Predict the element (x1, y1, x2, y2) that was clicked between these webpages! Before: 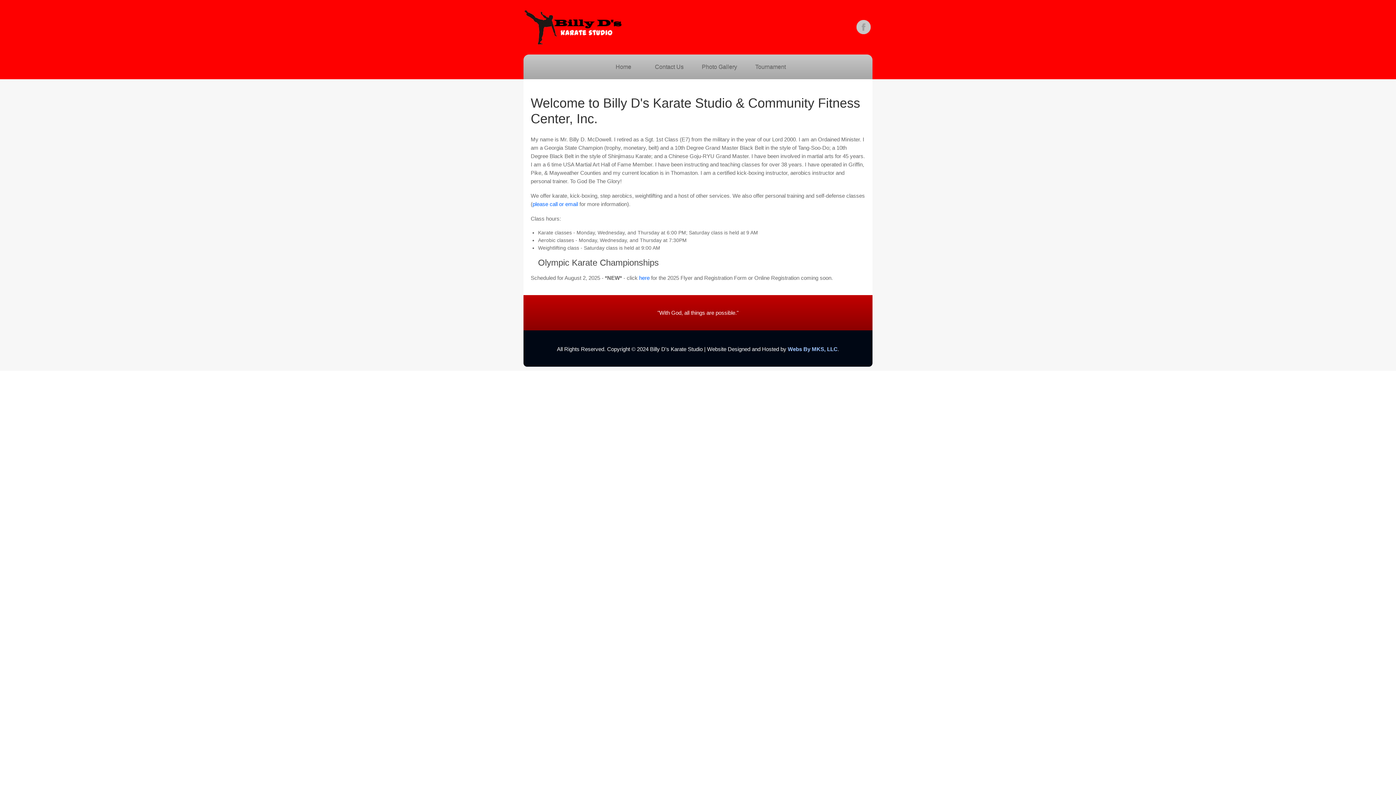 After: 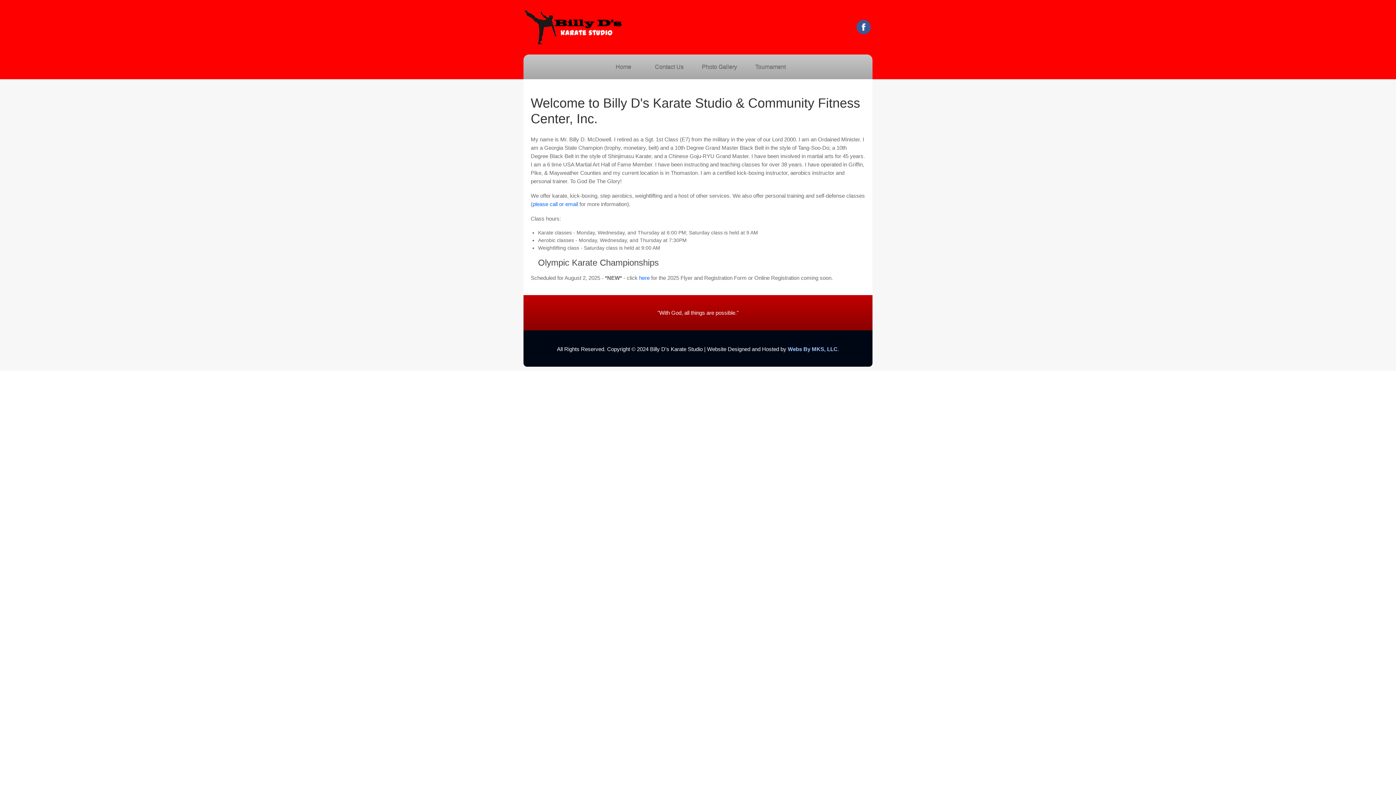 Action: bbox: (856, 20, 870, 34)